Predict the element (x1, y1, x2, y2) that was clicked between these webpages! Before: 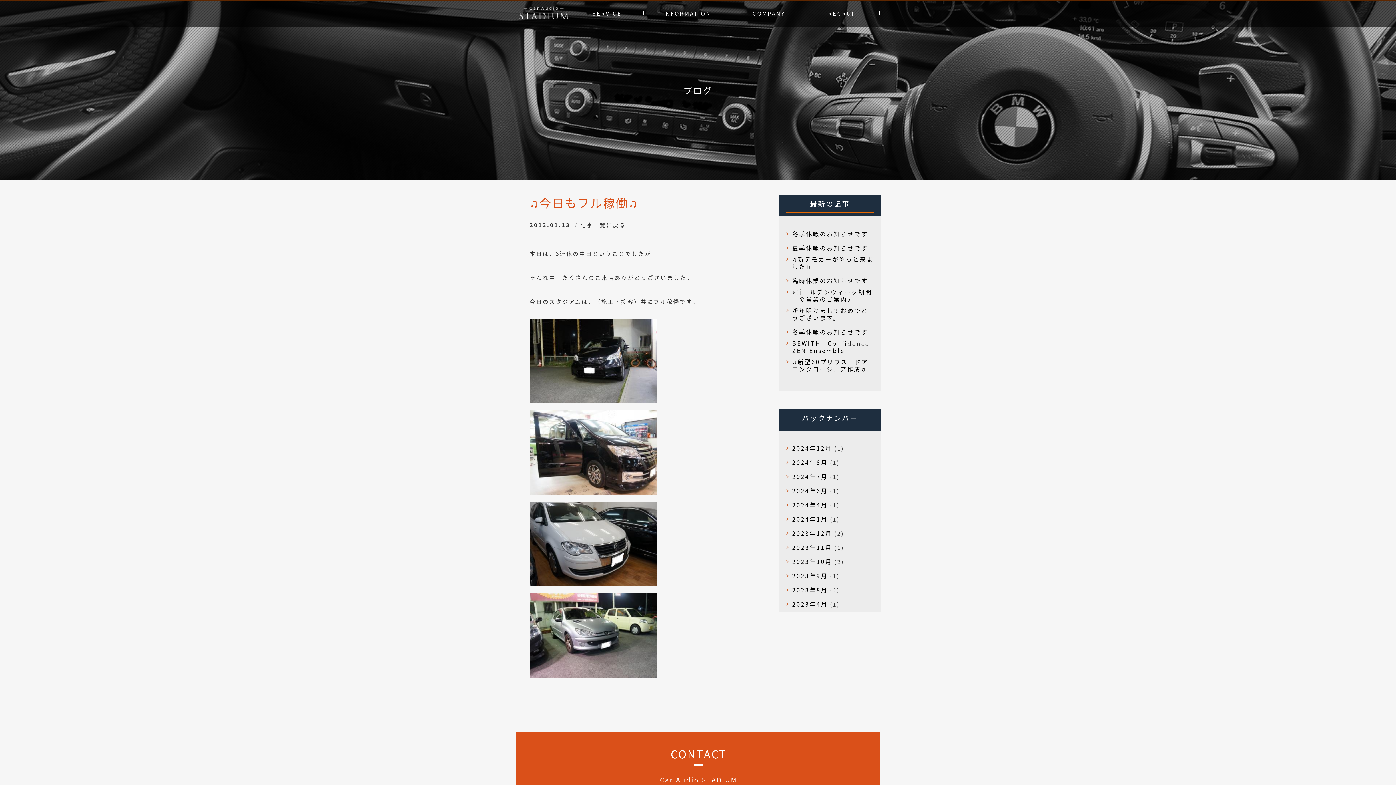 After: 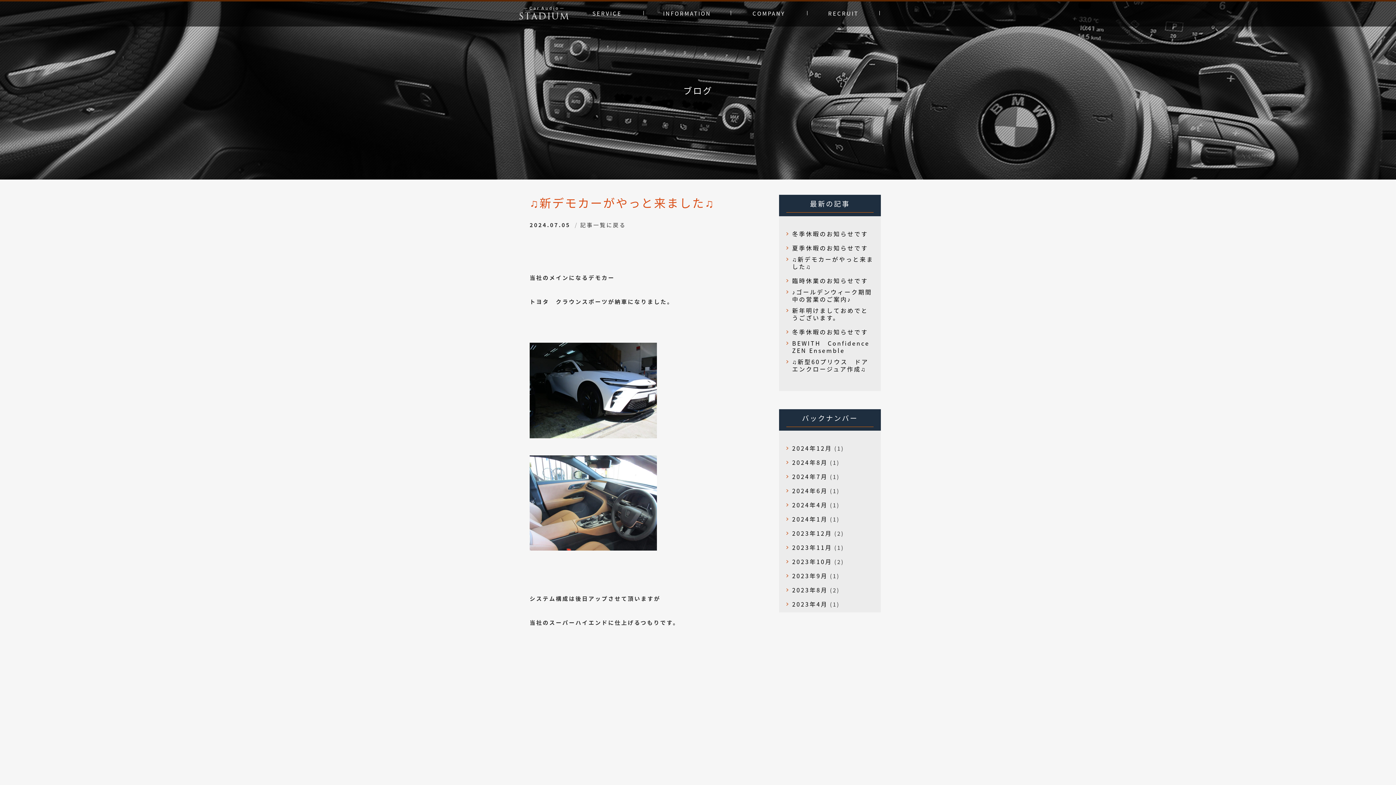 Action: label: ♫新デモカーがやっと来ました♫ bbox: (786, 255, 873, 270)